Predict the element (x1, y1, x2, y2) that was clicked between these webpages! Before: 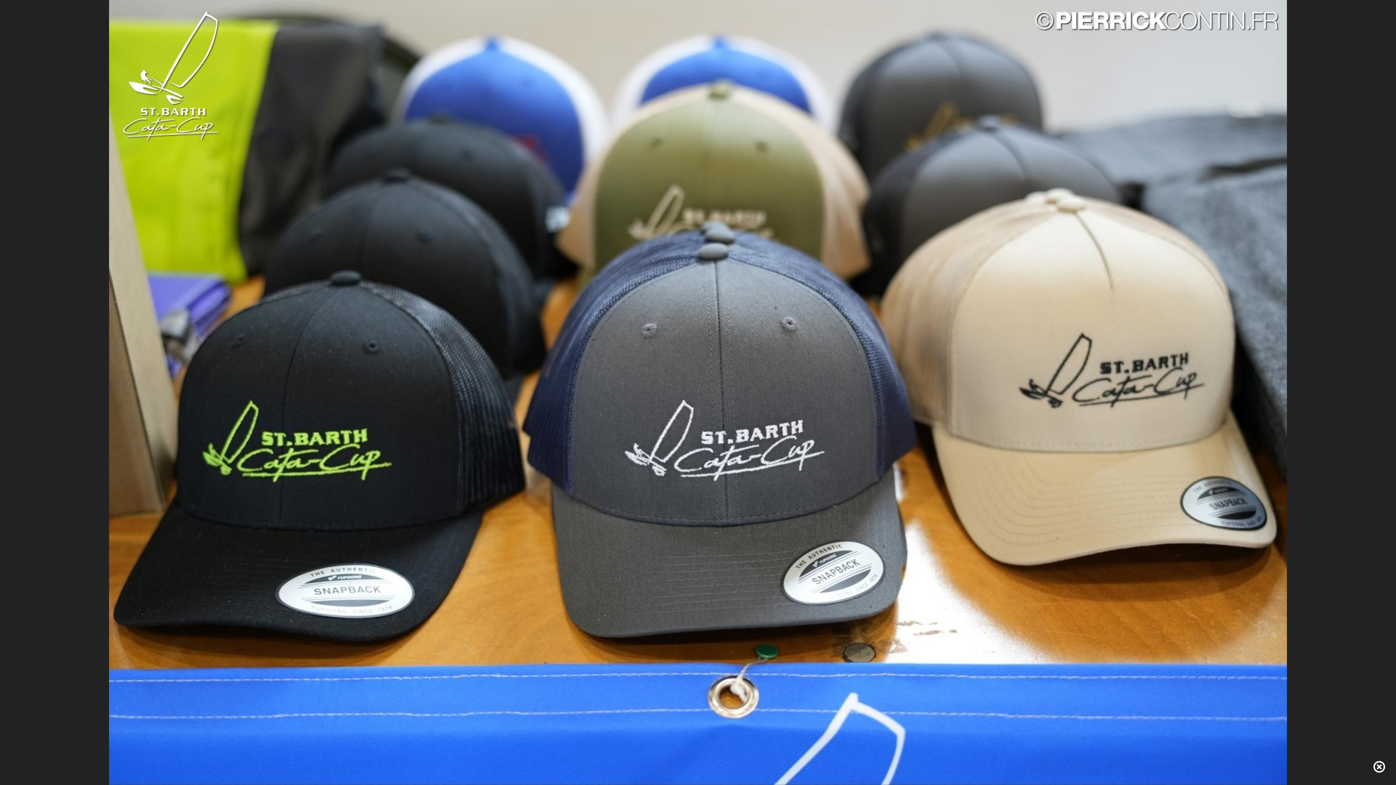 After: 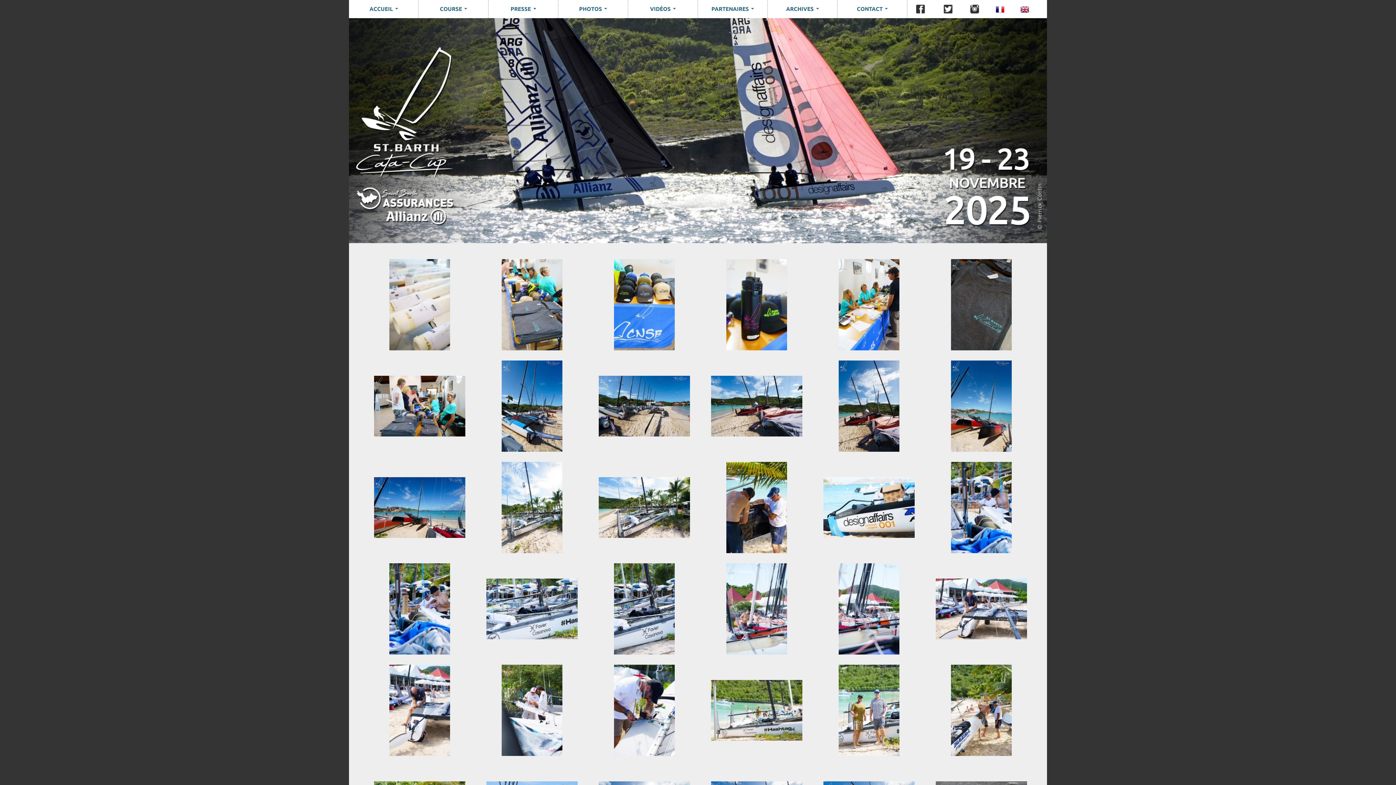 Action: bbox: (1373, 768, 1385, 774)